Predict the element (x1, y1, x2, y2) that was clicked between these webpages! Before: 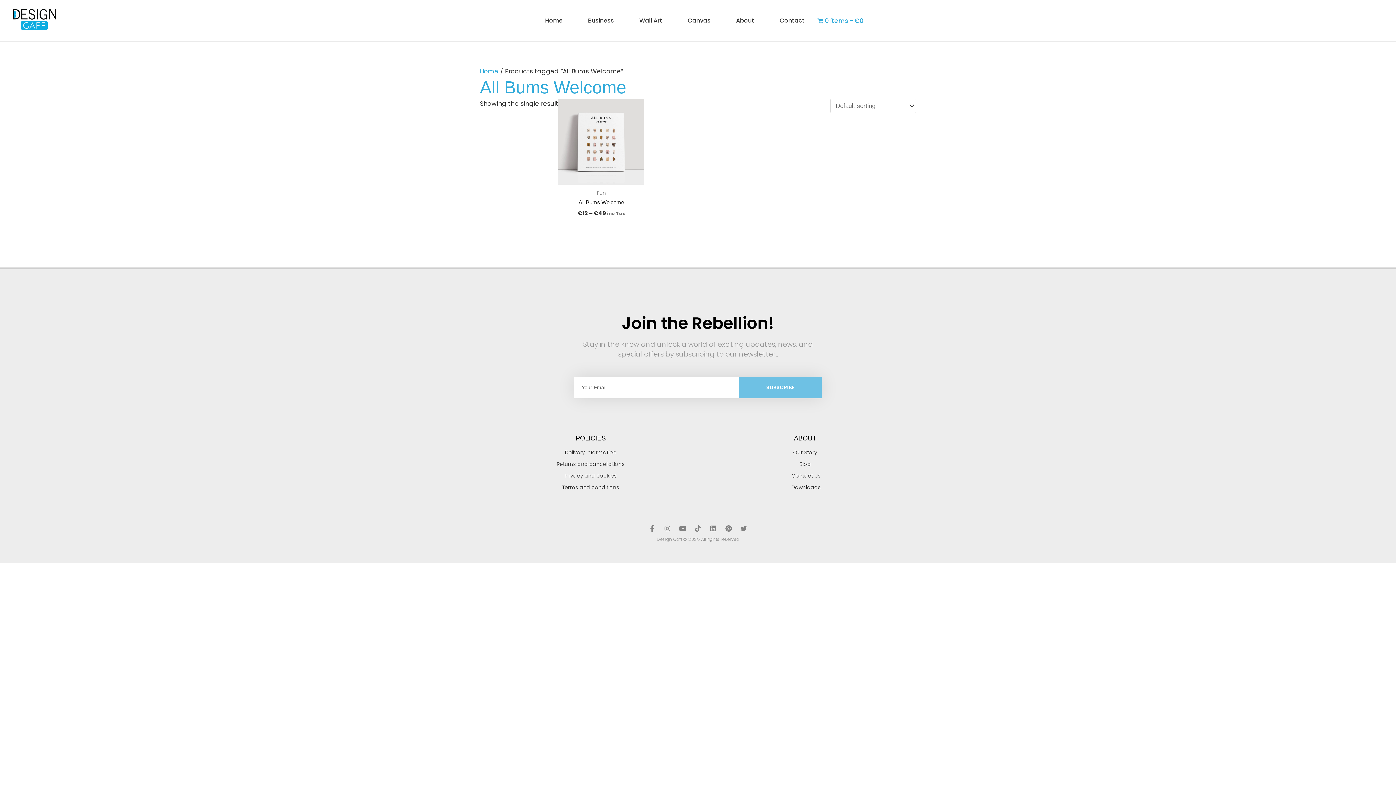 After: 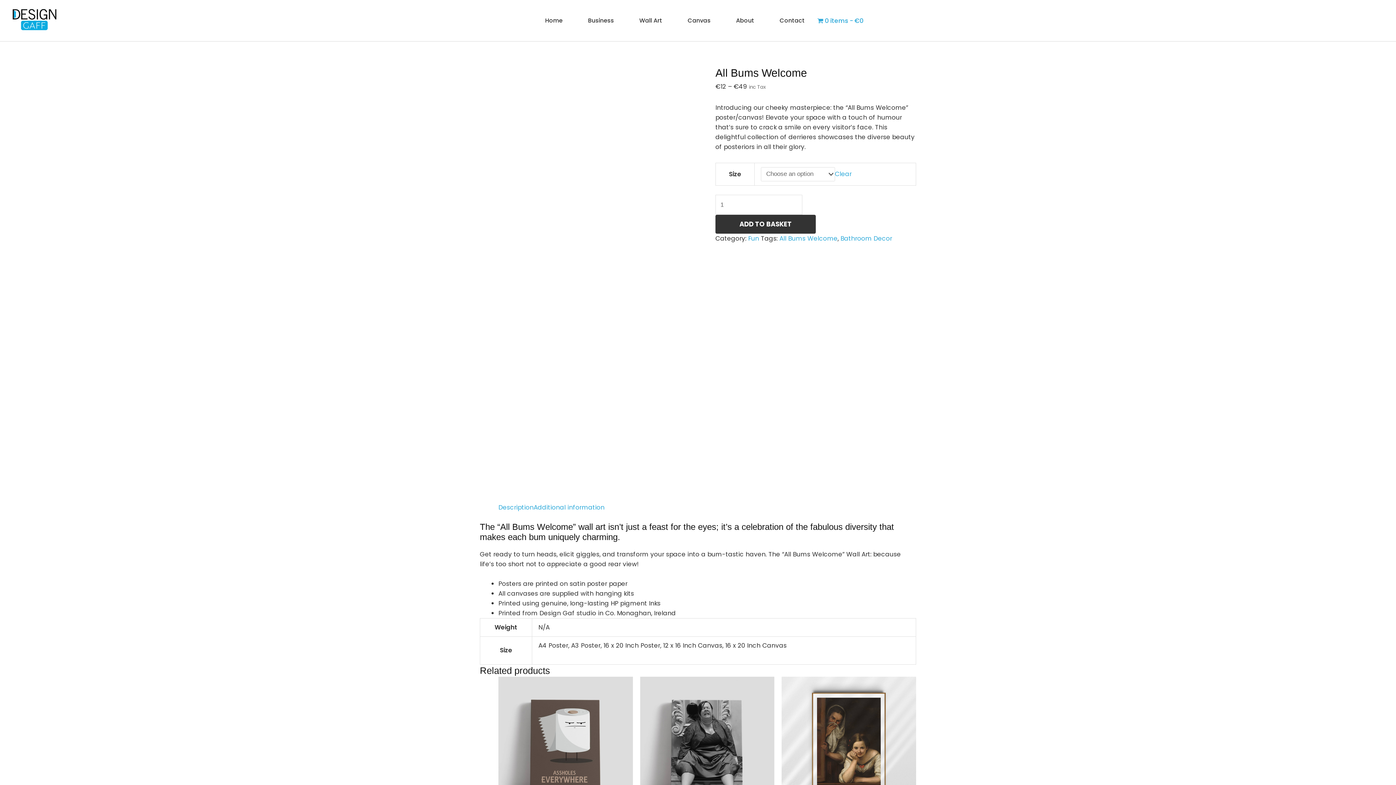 Action: bbox: (558, 98, 644, 189)